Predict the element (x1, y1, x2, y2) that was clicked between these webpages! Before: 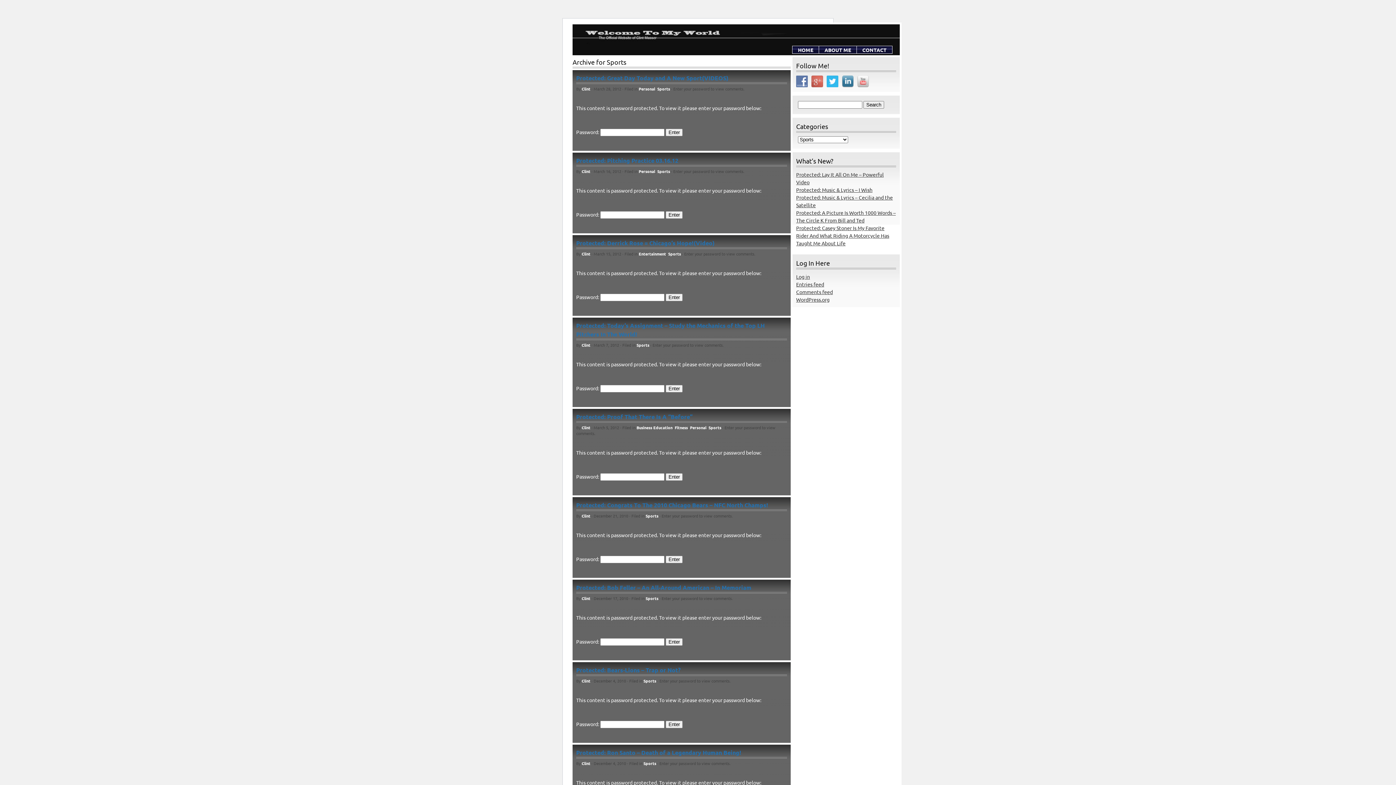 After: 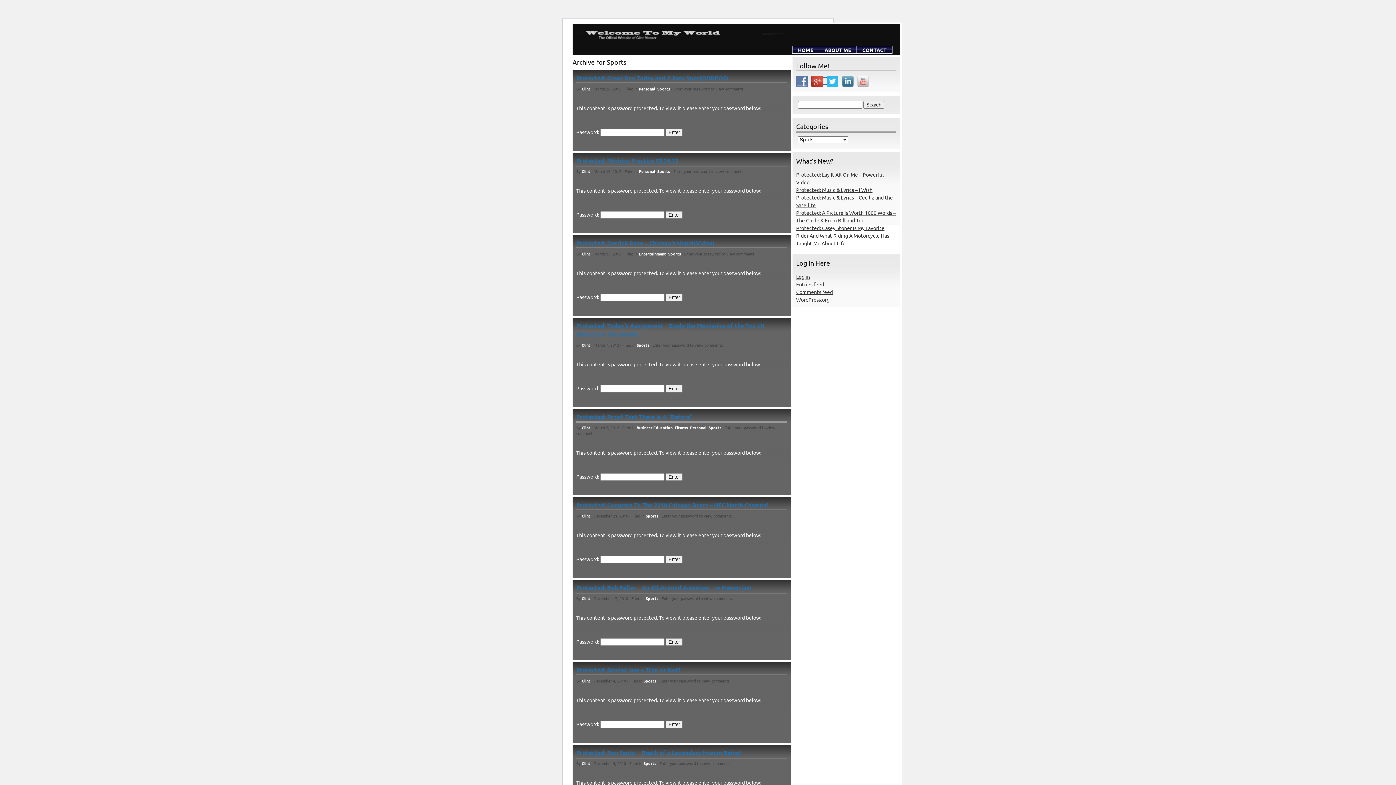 Action: bbox: (811, 78, 826, 84)